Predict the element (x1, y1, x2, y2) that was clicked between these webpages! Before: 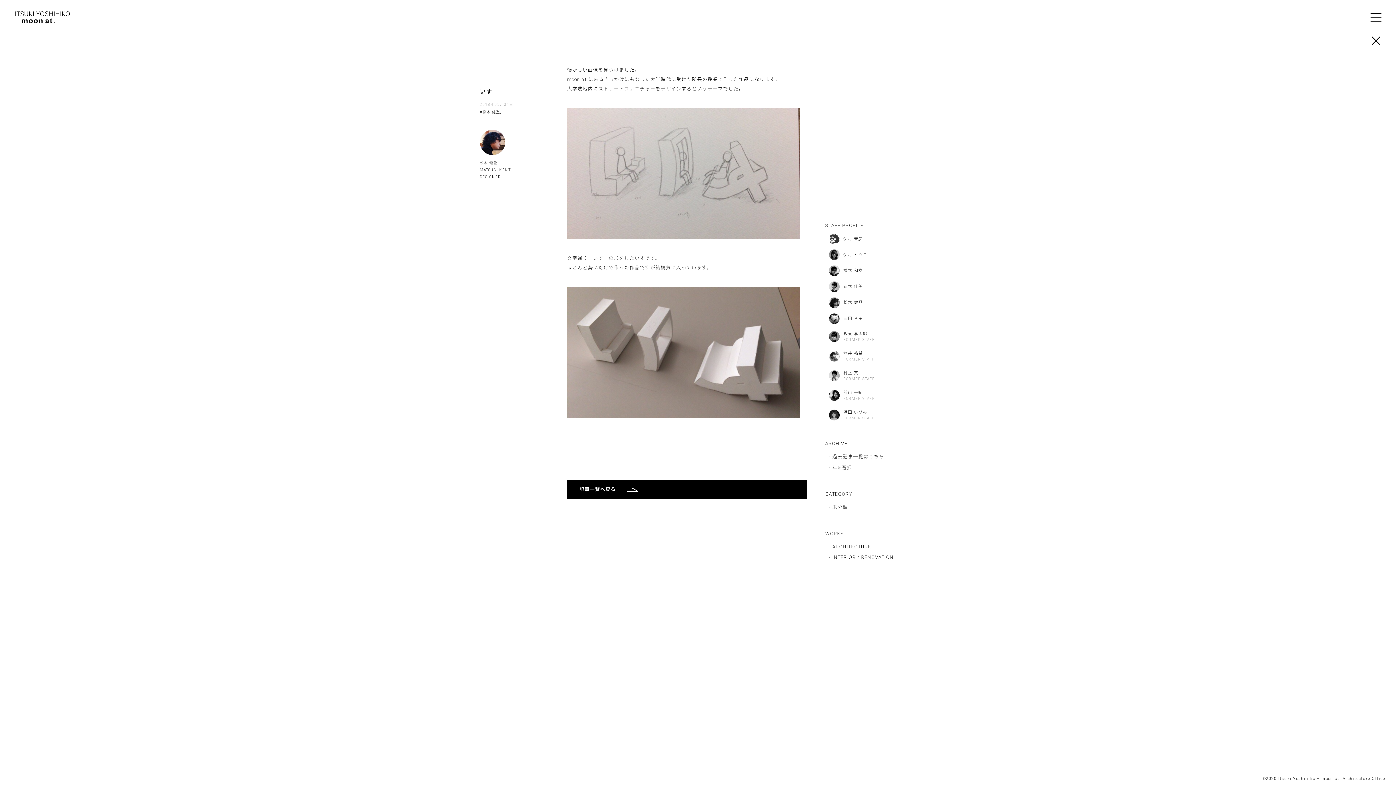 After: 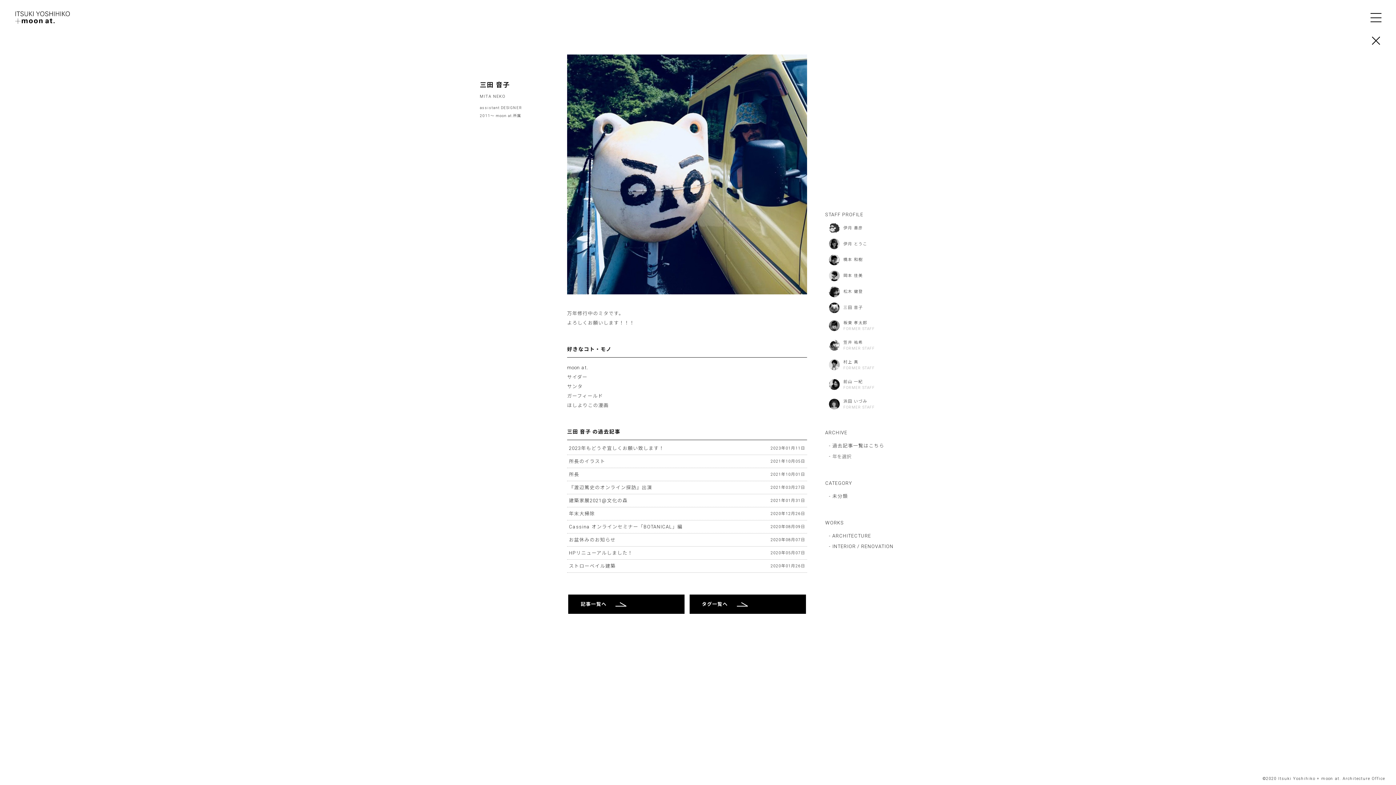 Action: bbox: (829, 313, 916, 324) label: 三田 音子